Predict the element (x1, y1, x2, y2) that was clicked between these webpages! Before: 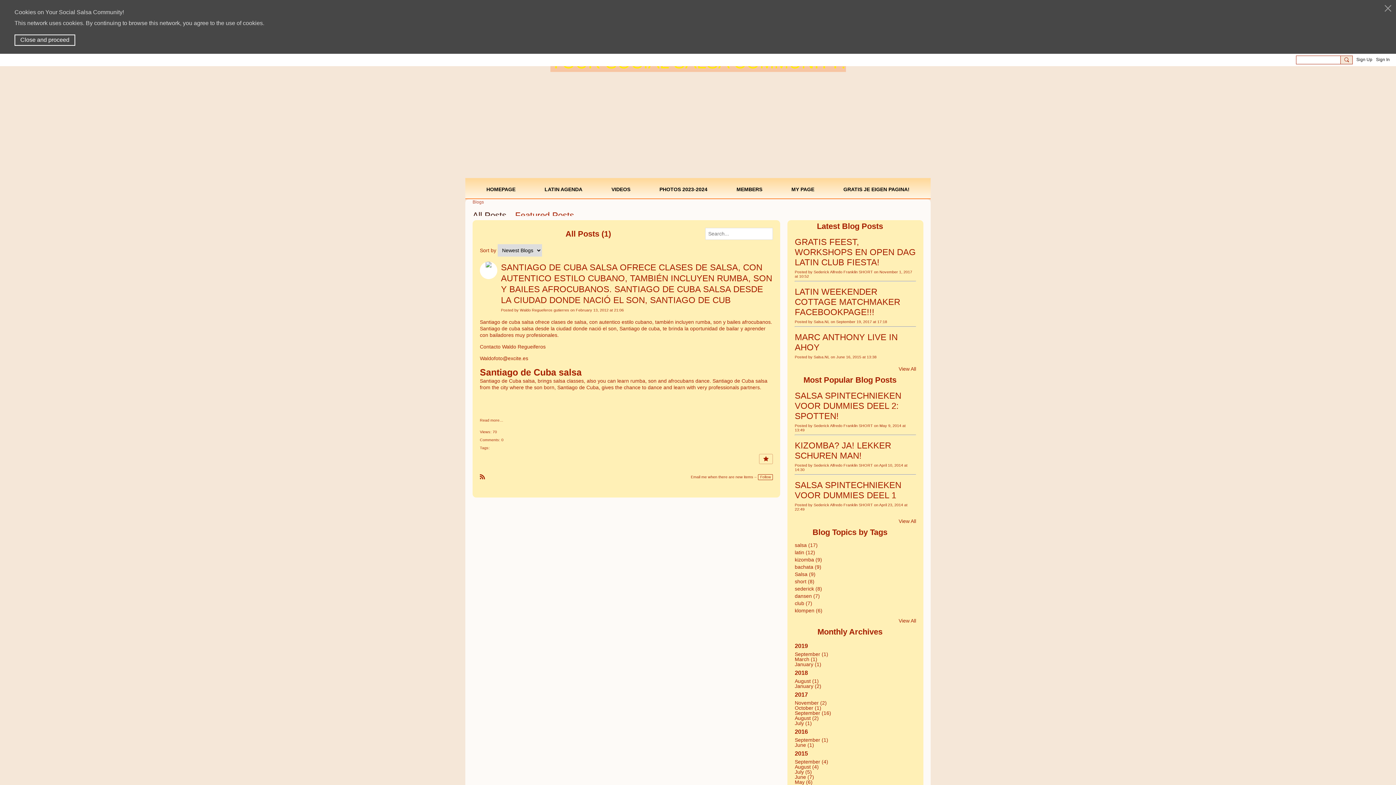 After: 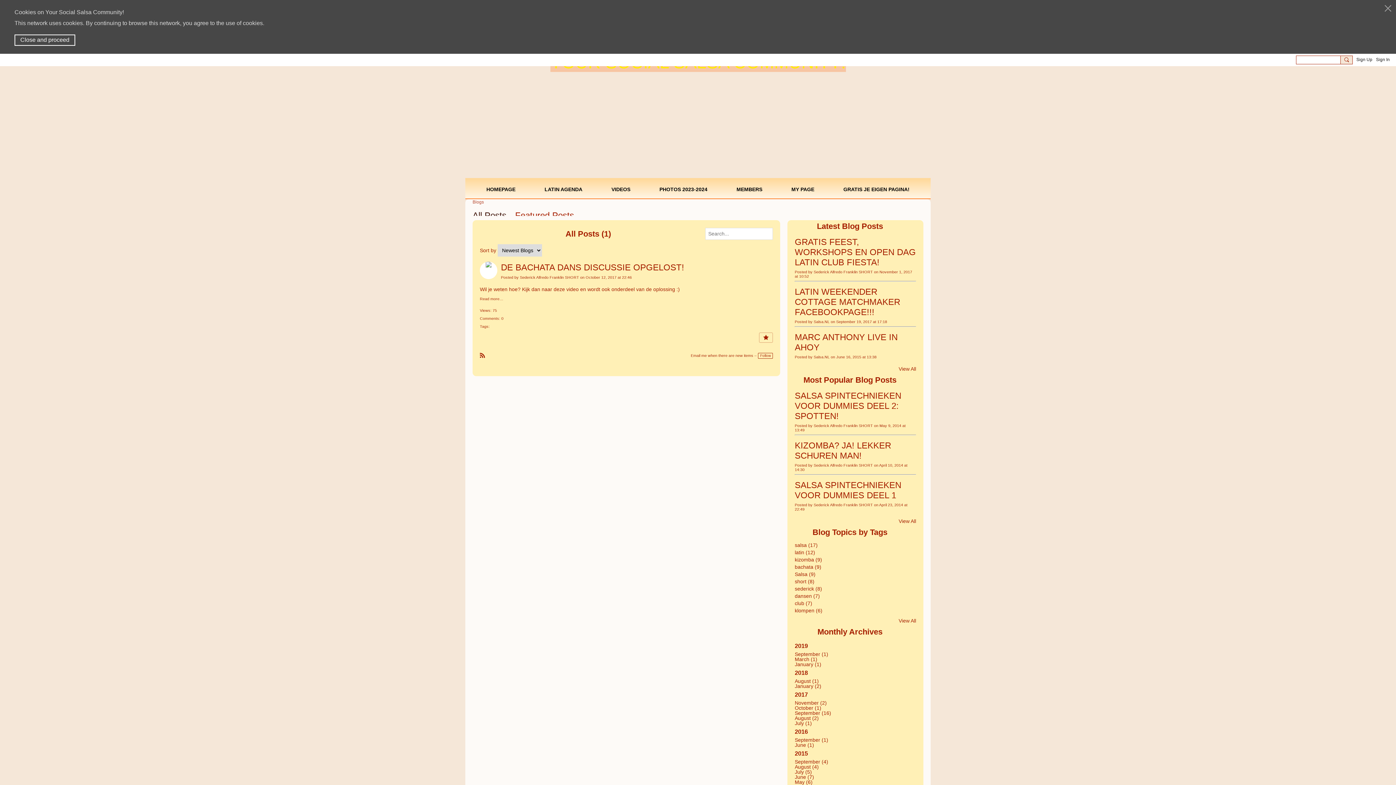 Action: bbox: (795, 705, 813, 711) label: October